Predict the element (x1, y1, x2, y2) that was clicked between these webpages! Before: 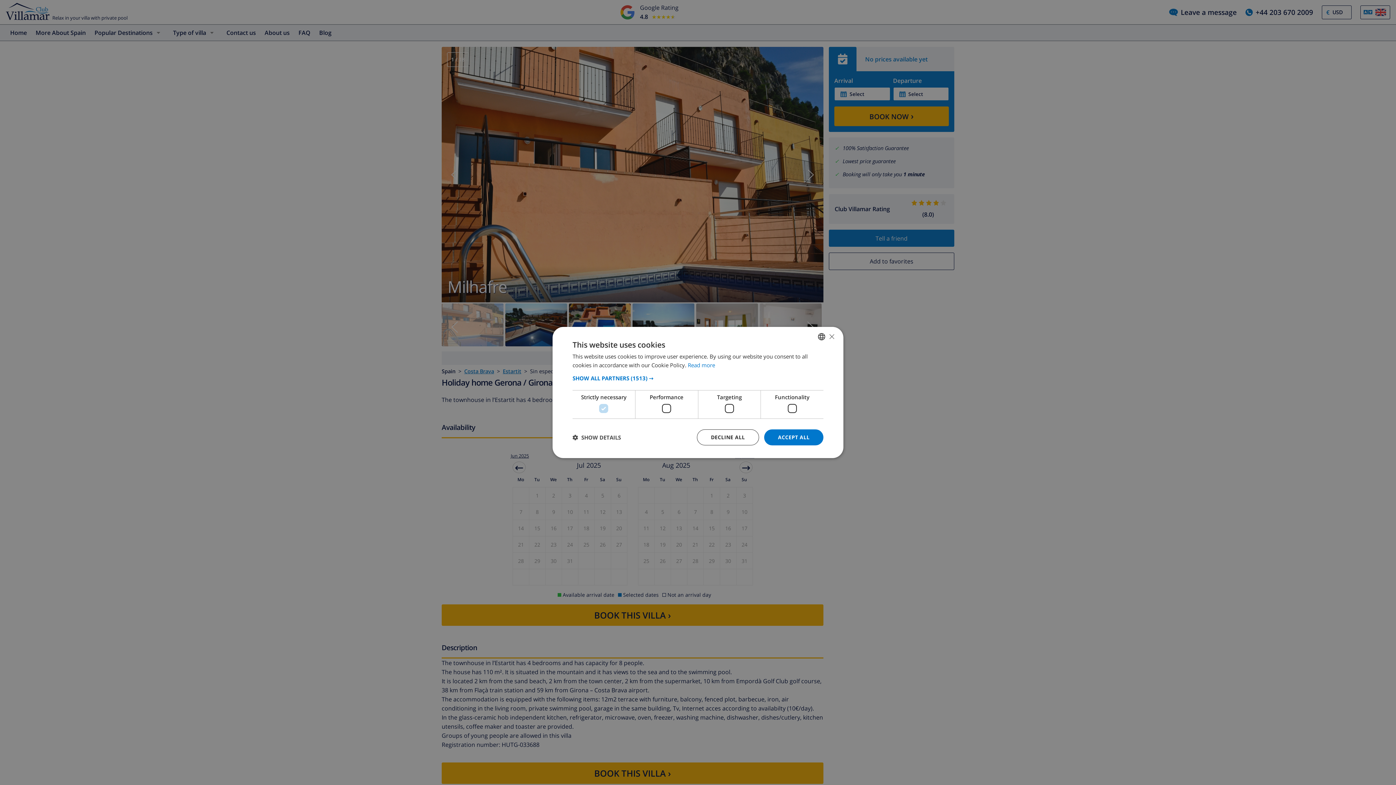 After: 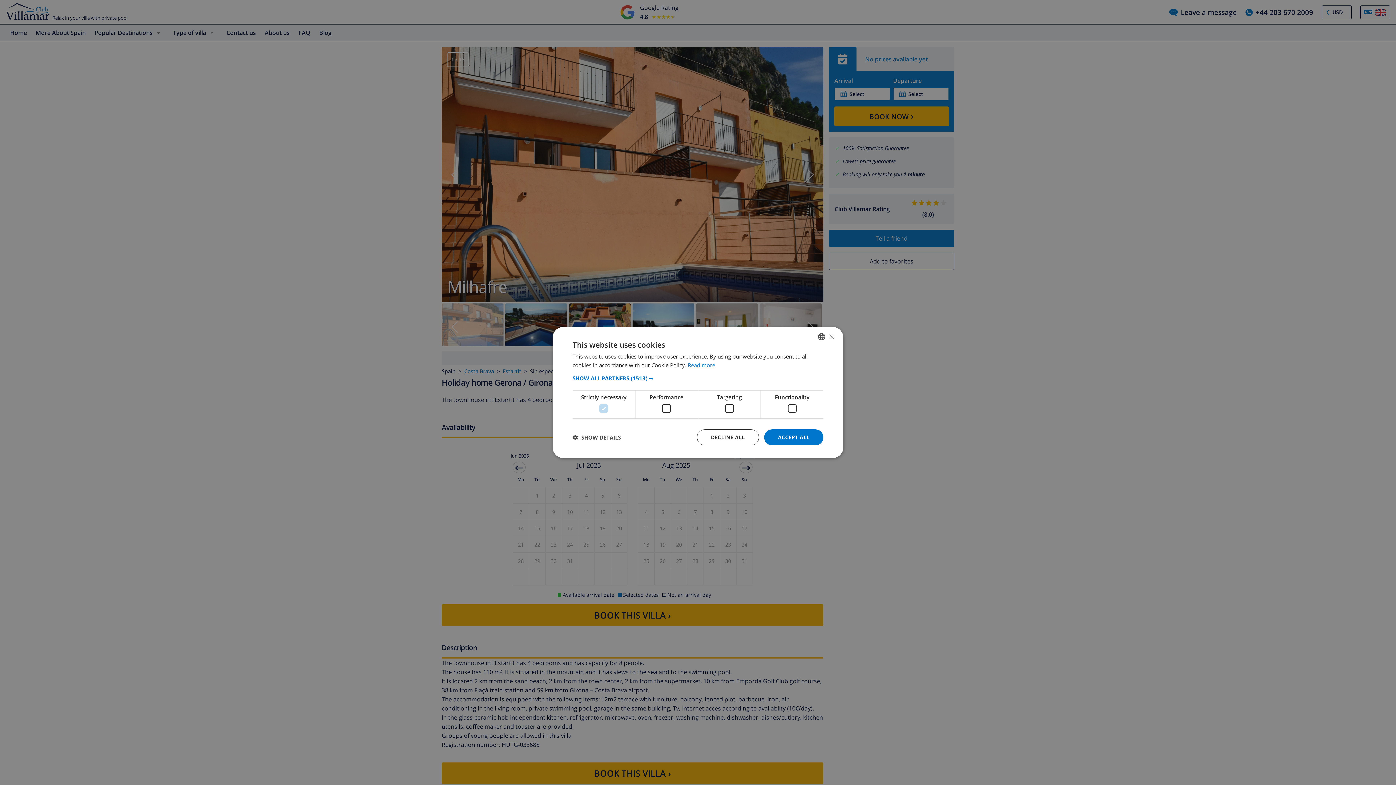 Action: label: Read more, opens a new window bbox: (688, 361, 715, 368)